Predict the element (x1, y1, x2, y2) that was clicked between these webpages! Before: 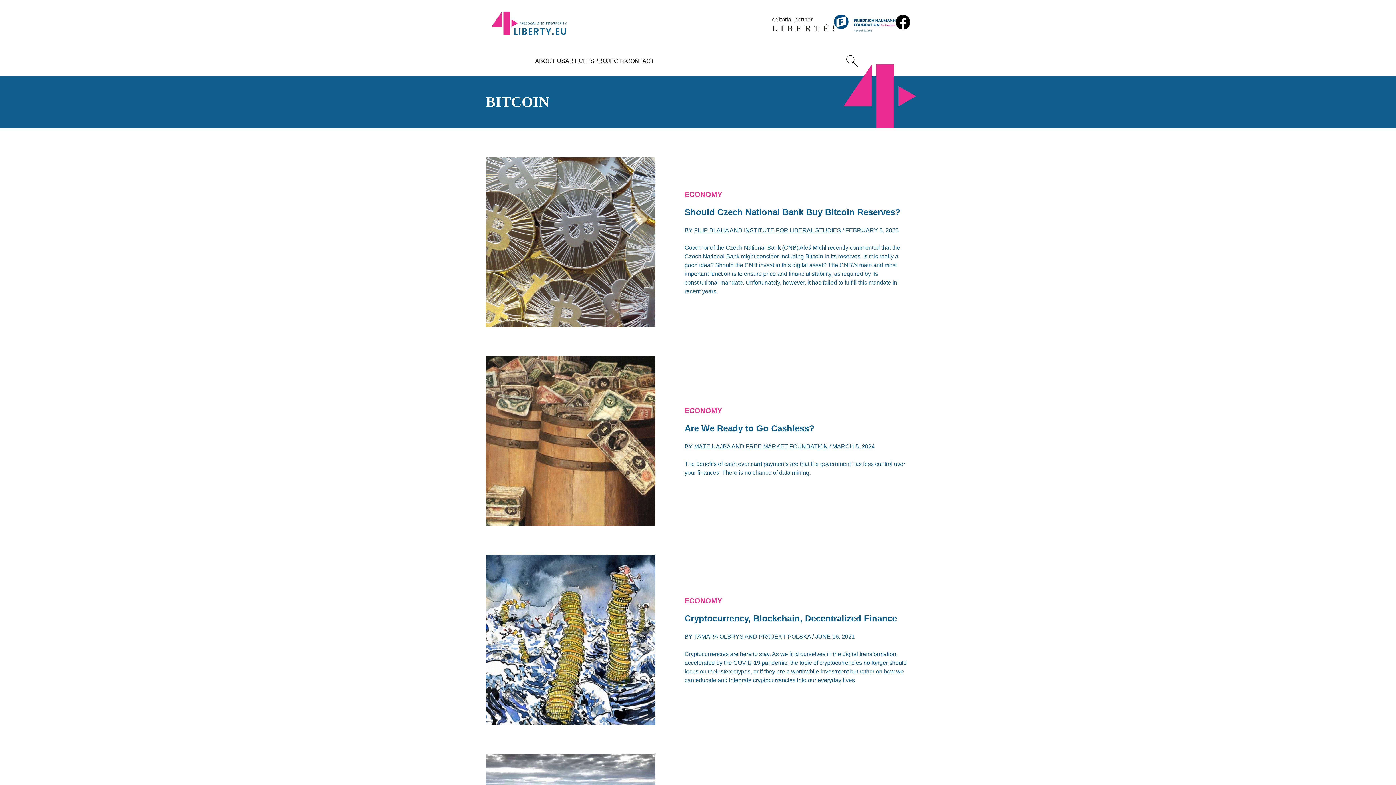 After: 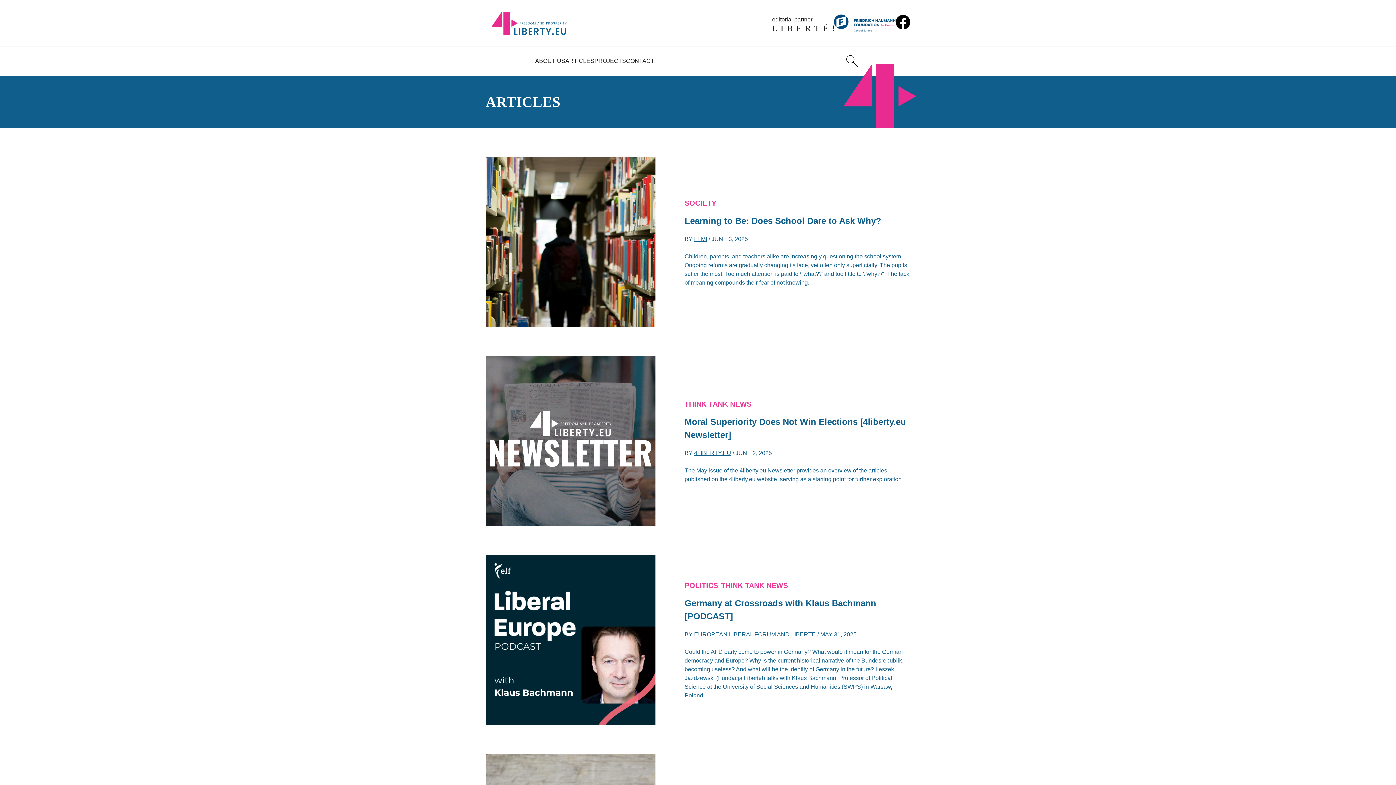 Action: label: ARTICLES bbox: (565, 46, 594, 75)